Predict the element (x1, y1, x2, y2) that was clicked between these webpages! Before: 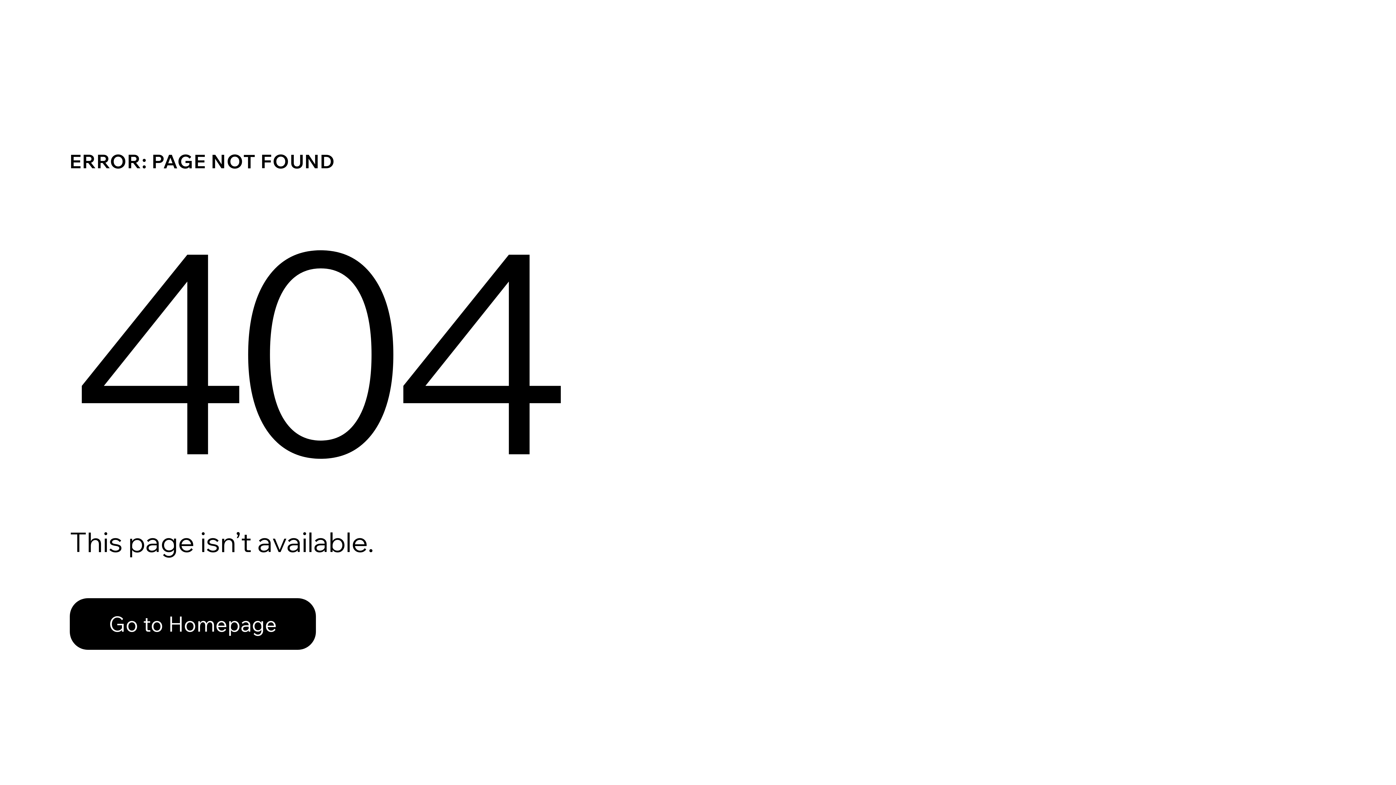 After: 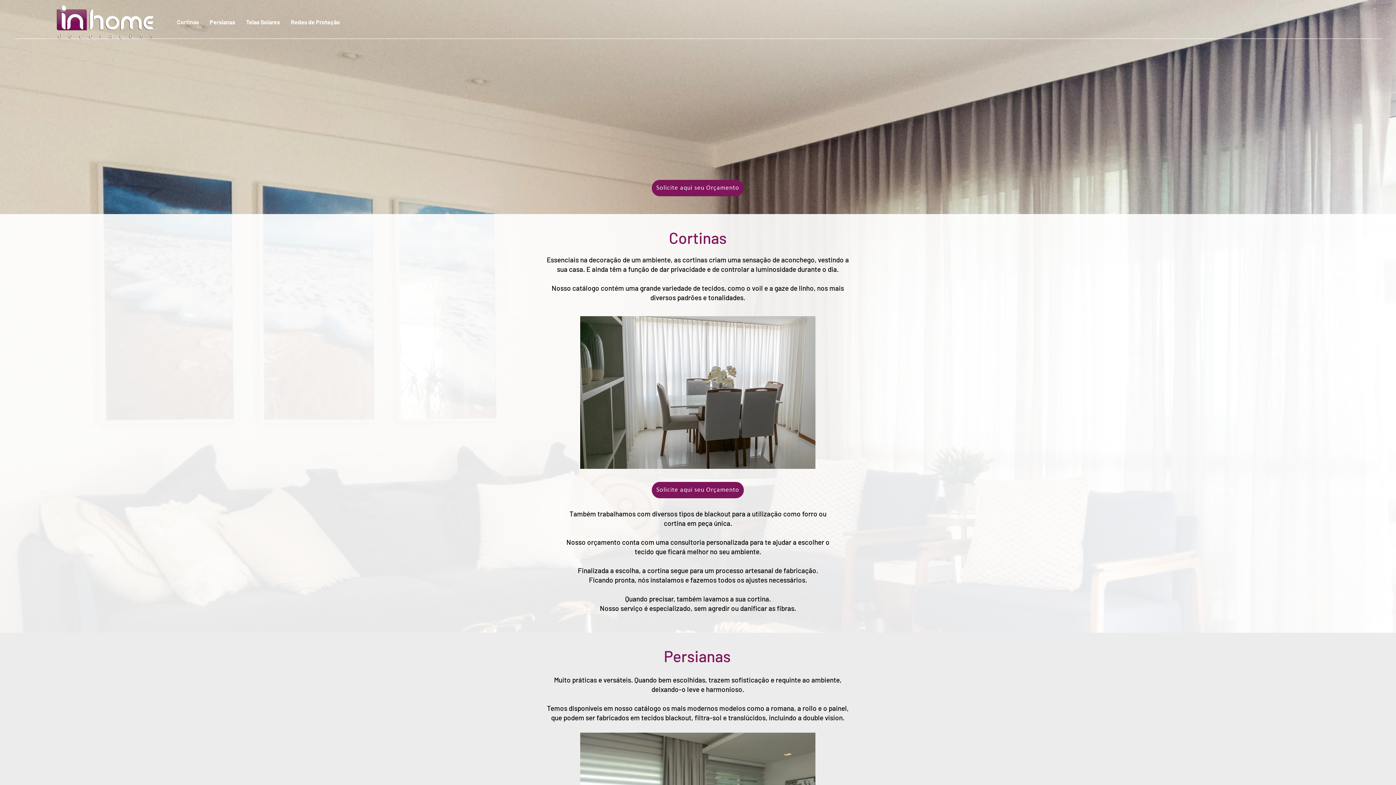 Action: label: Go to Homepage bbox: (69, 598, 316, 650)